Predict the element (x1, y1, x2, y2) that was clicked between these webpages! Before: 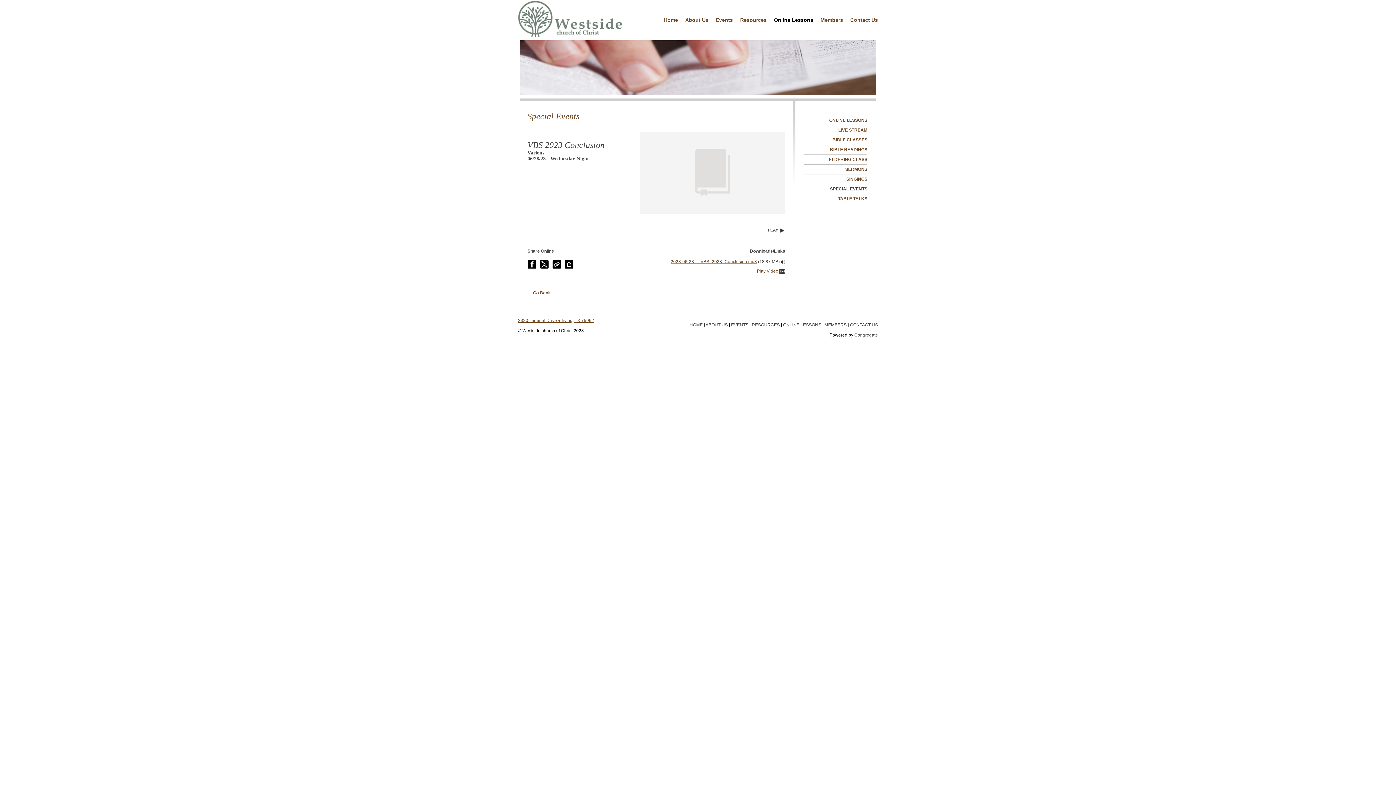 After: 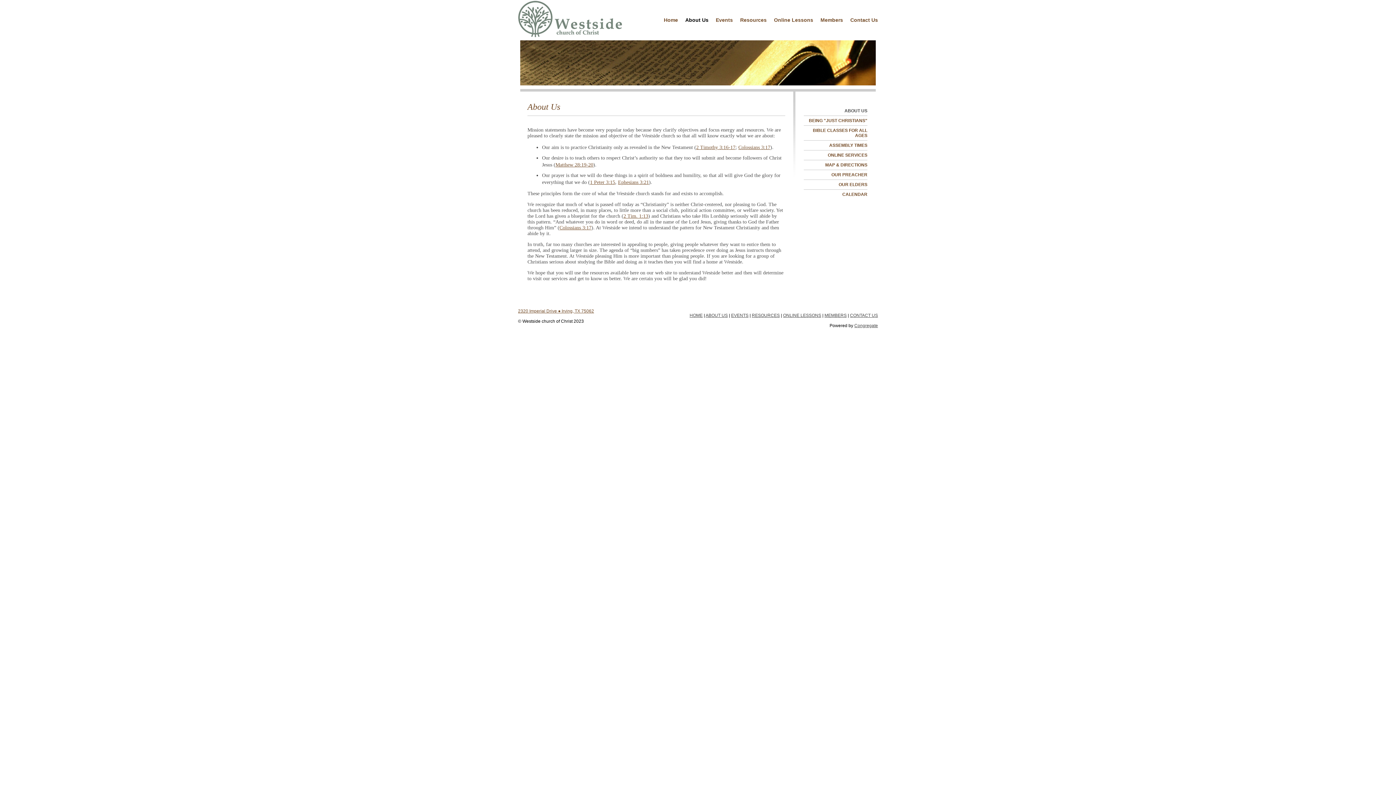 Action: label: ABOUT US bbox: (705, 322, 728, 327)